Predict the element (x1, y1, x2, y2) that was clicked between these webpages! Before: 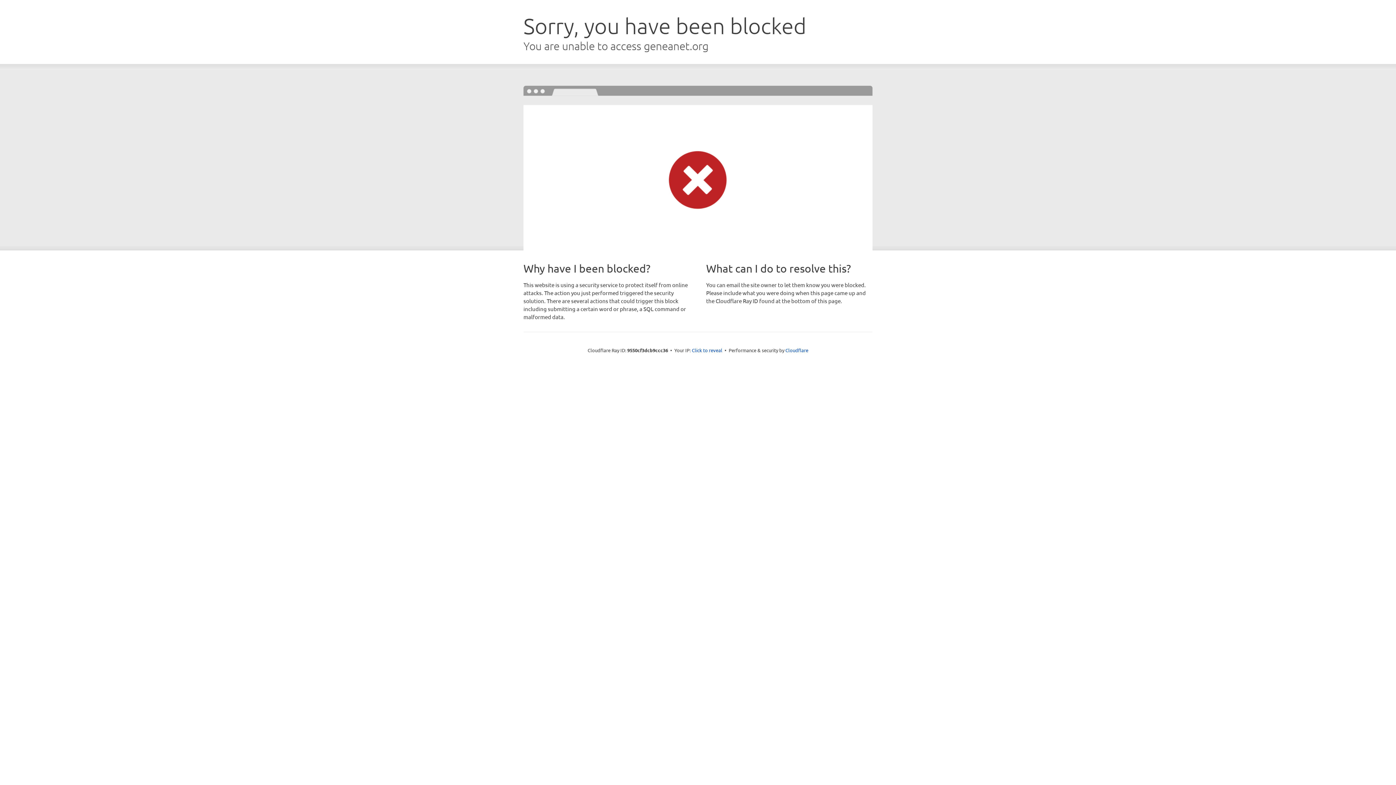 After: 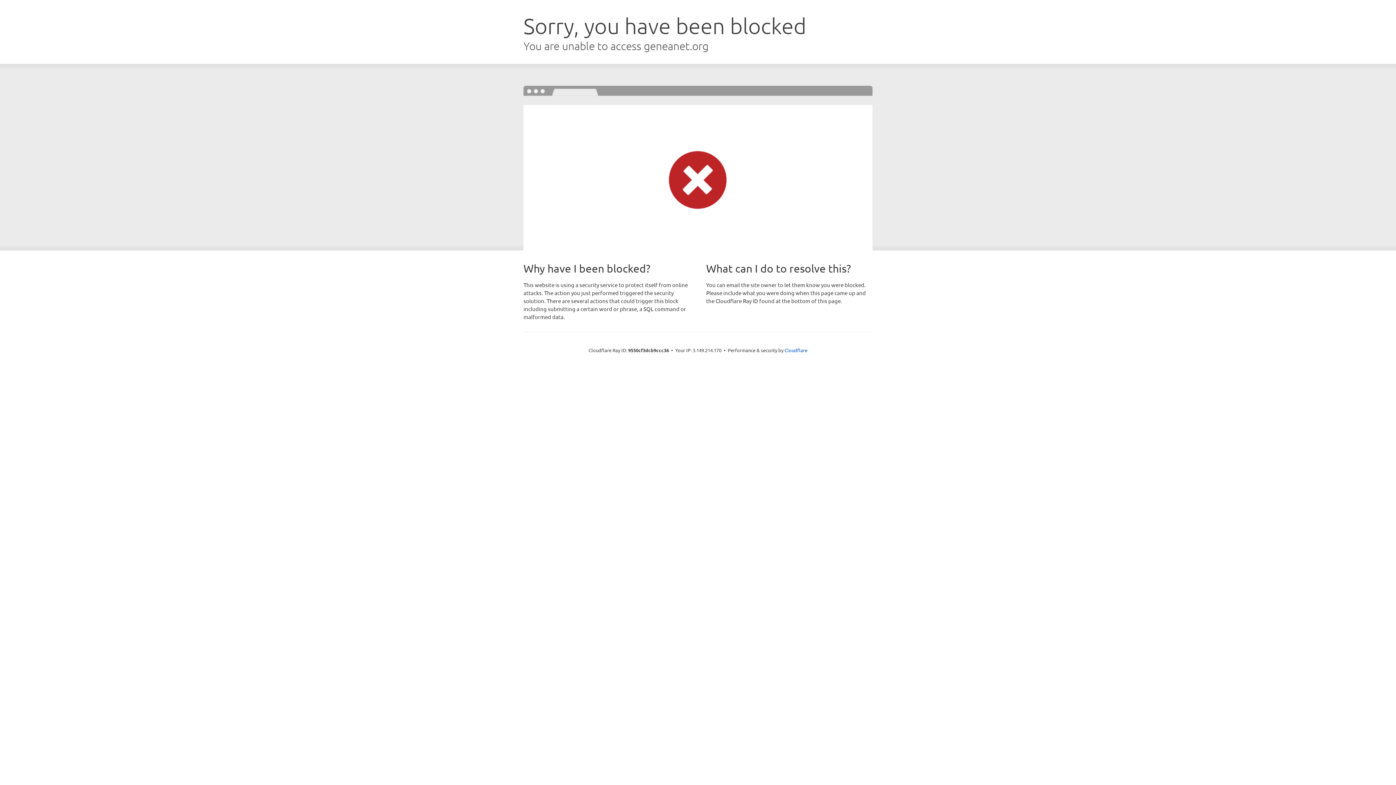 Action: label: Click to reveal bbox: (692, 346, 722, 353)